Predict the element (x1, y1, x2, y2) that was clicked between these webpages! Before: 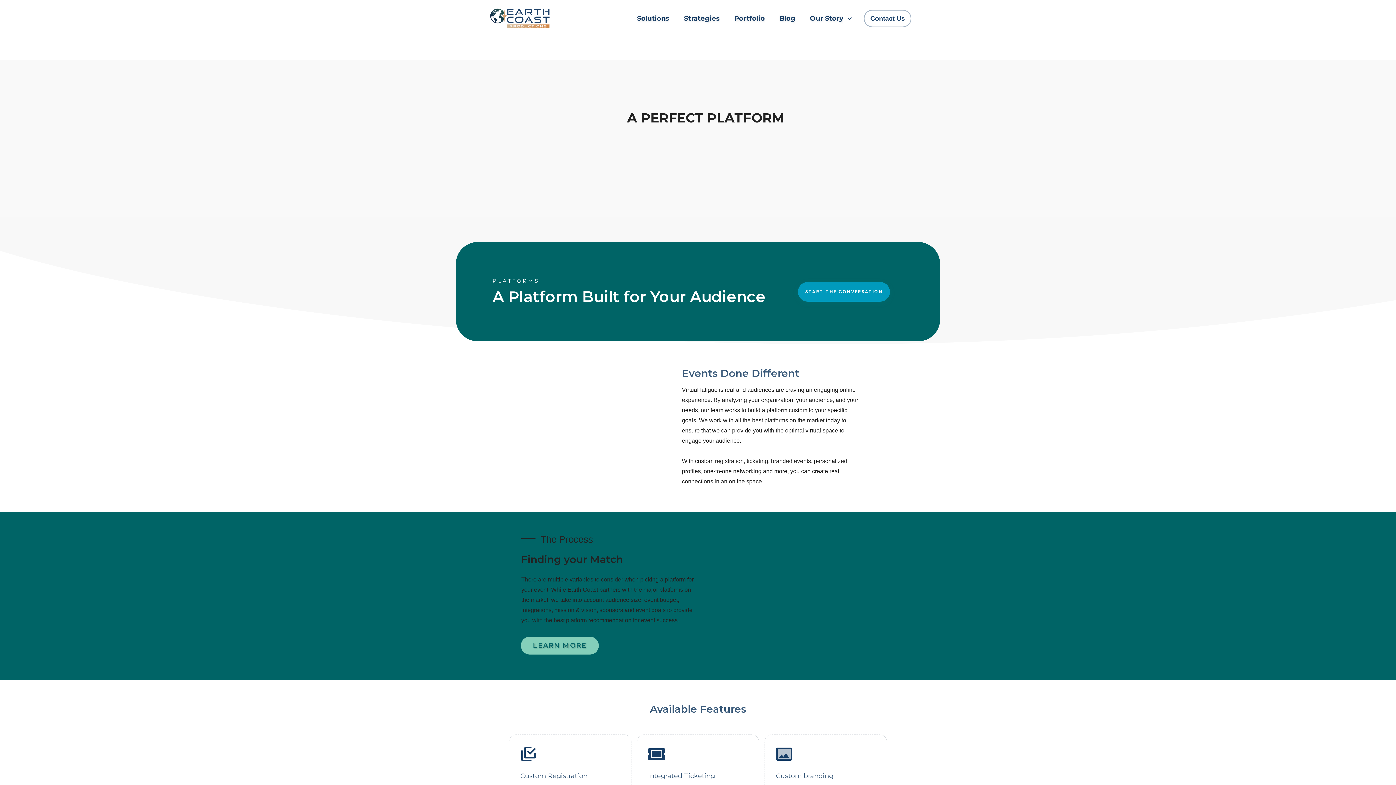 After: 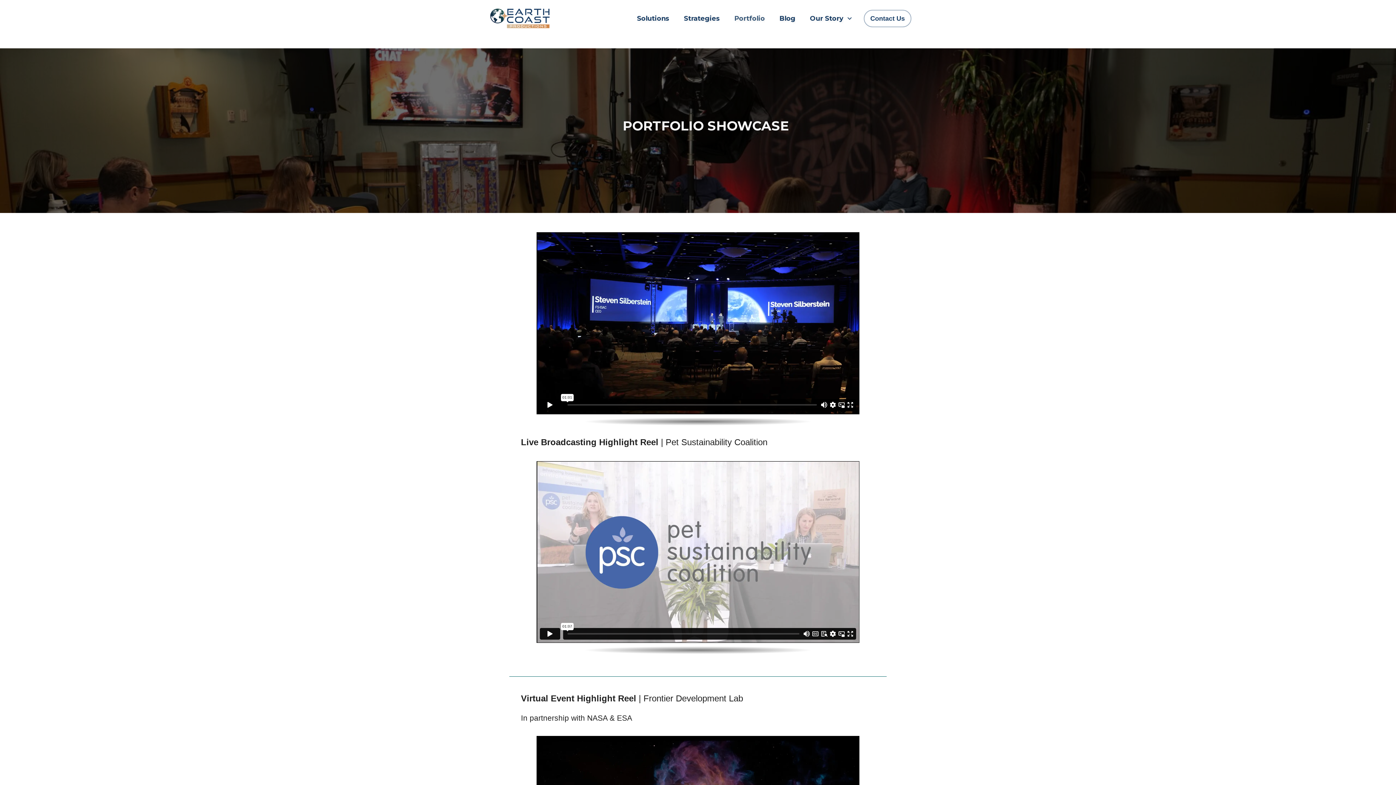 Action: bbox: (734, 11, 765, 24) label: Portfolio